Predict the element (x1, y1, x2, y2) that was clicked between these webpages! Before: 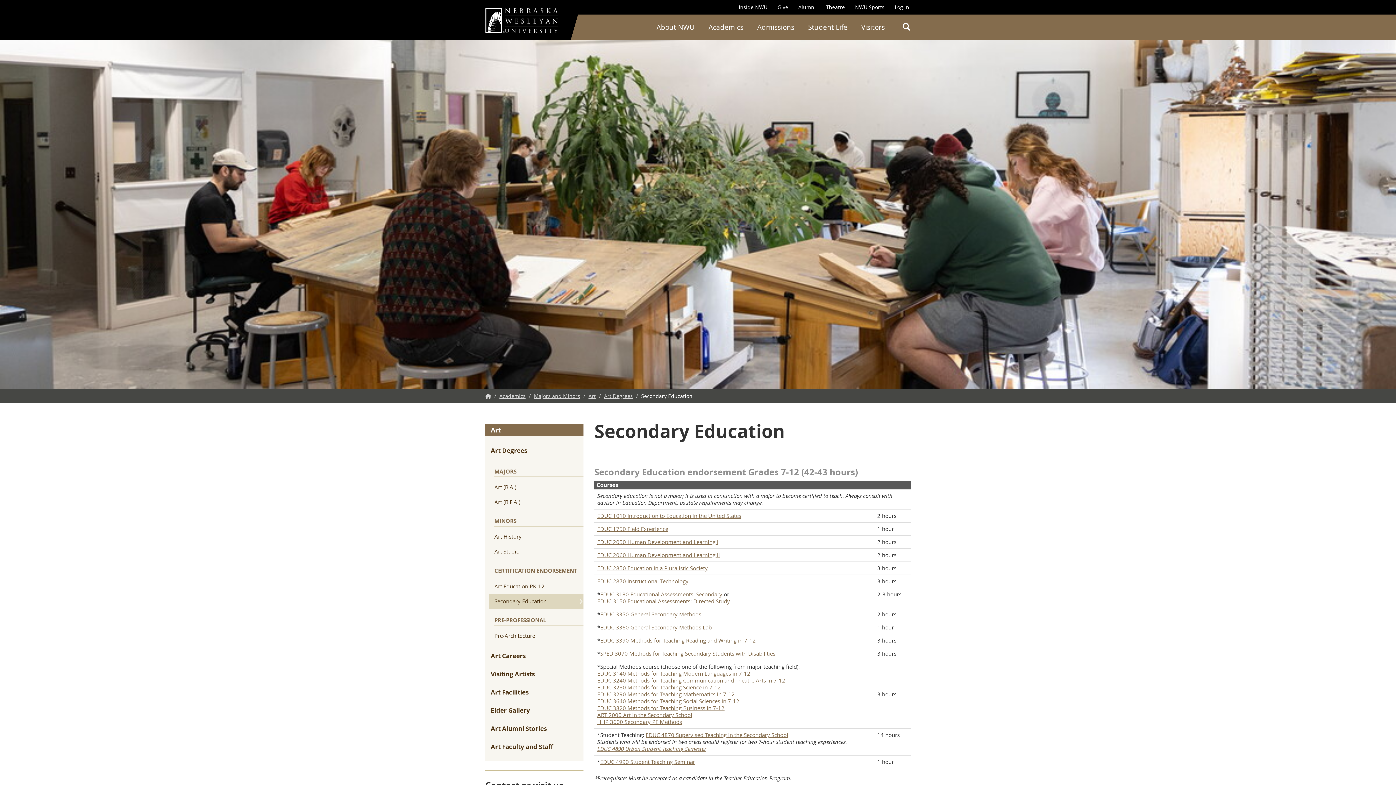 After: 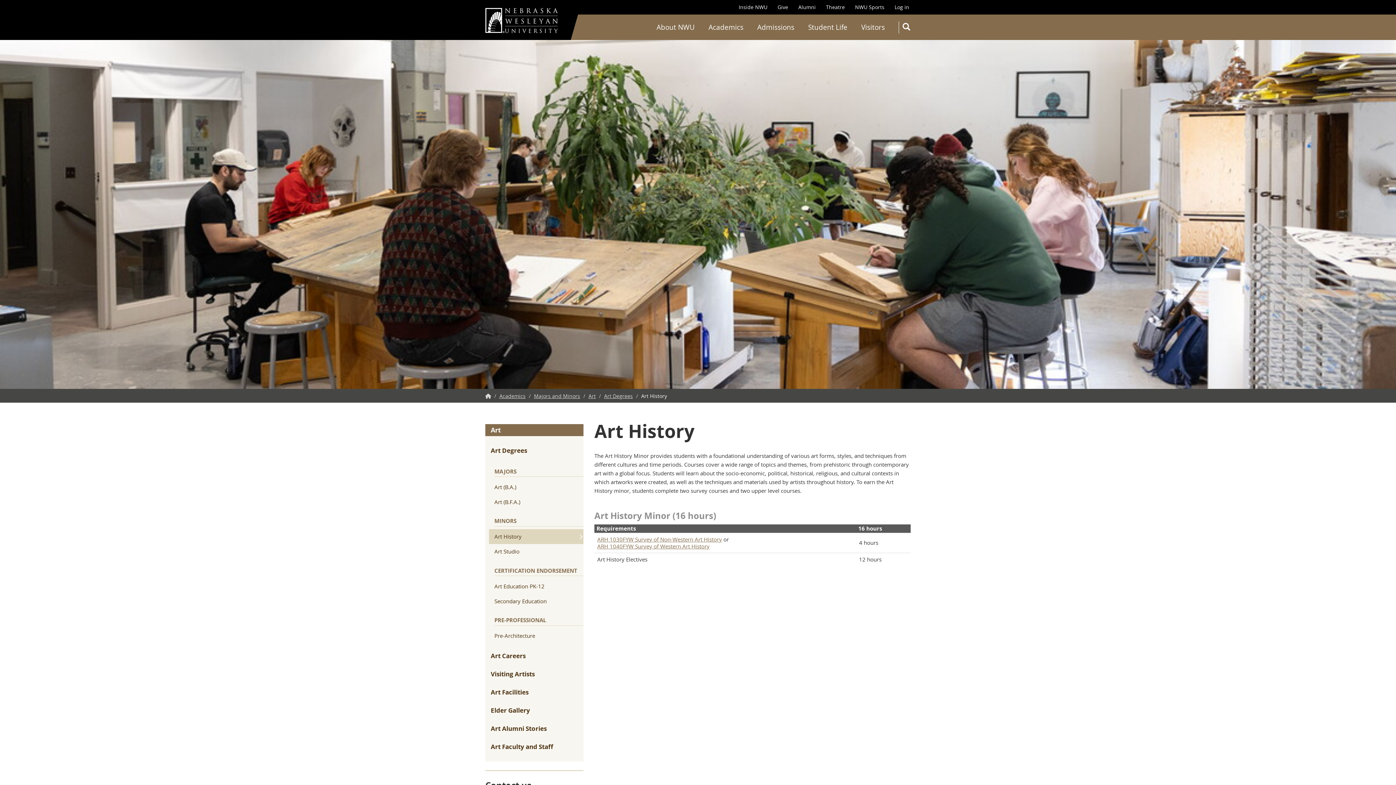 Action: label: Art History bbox: (489, 529, 583, 544)